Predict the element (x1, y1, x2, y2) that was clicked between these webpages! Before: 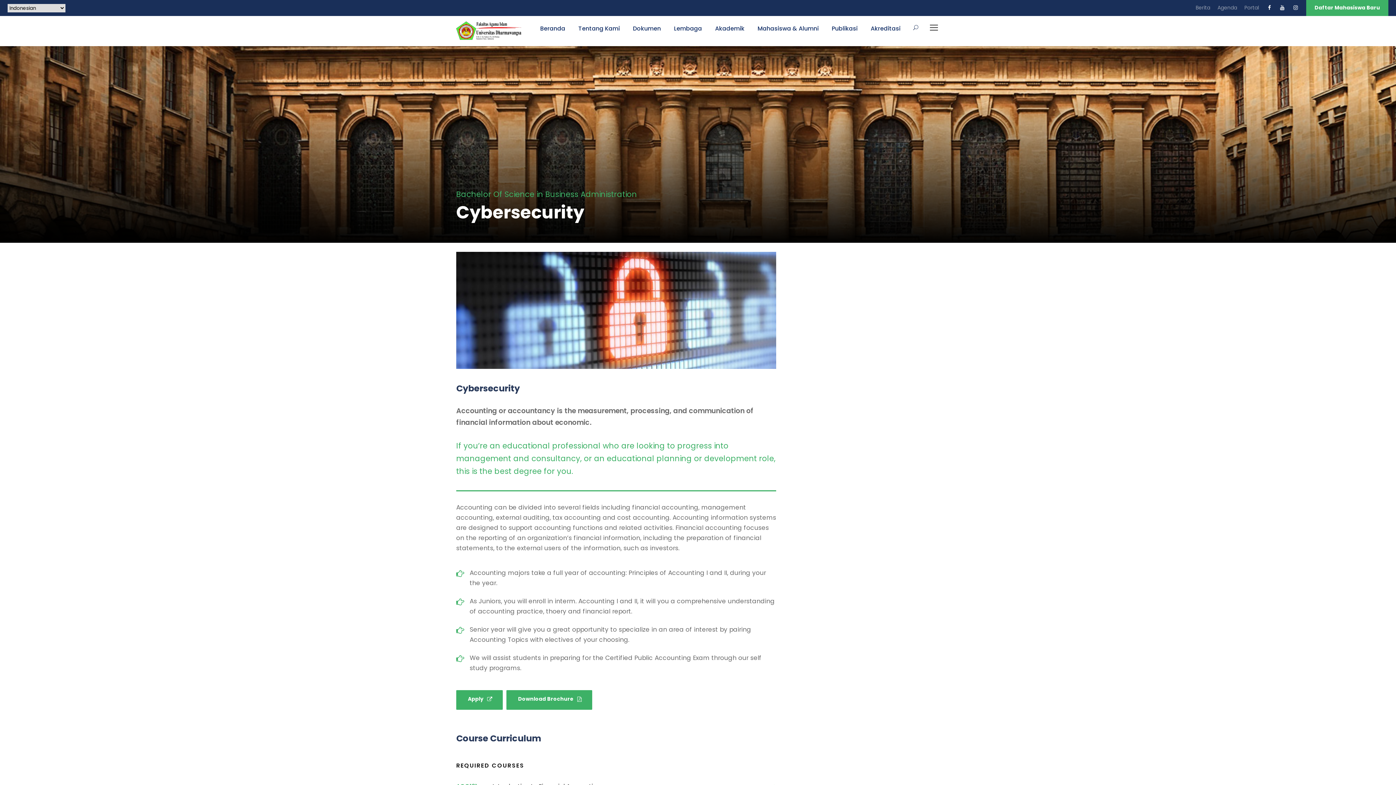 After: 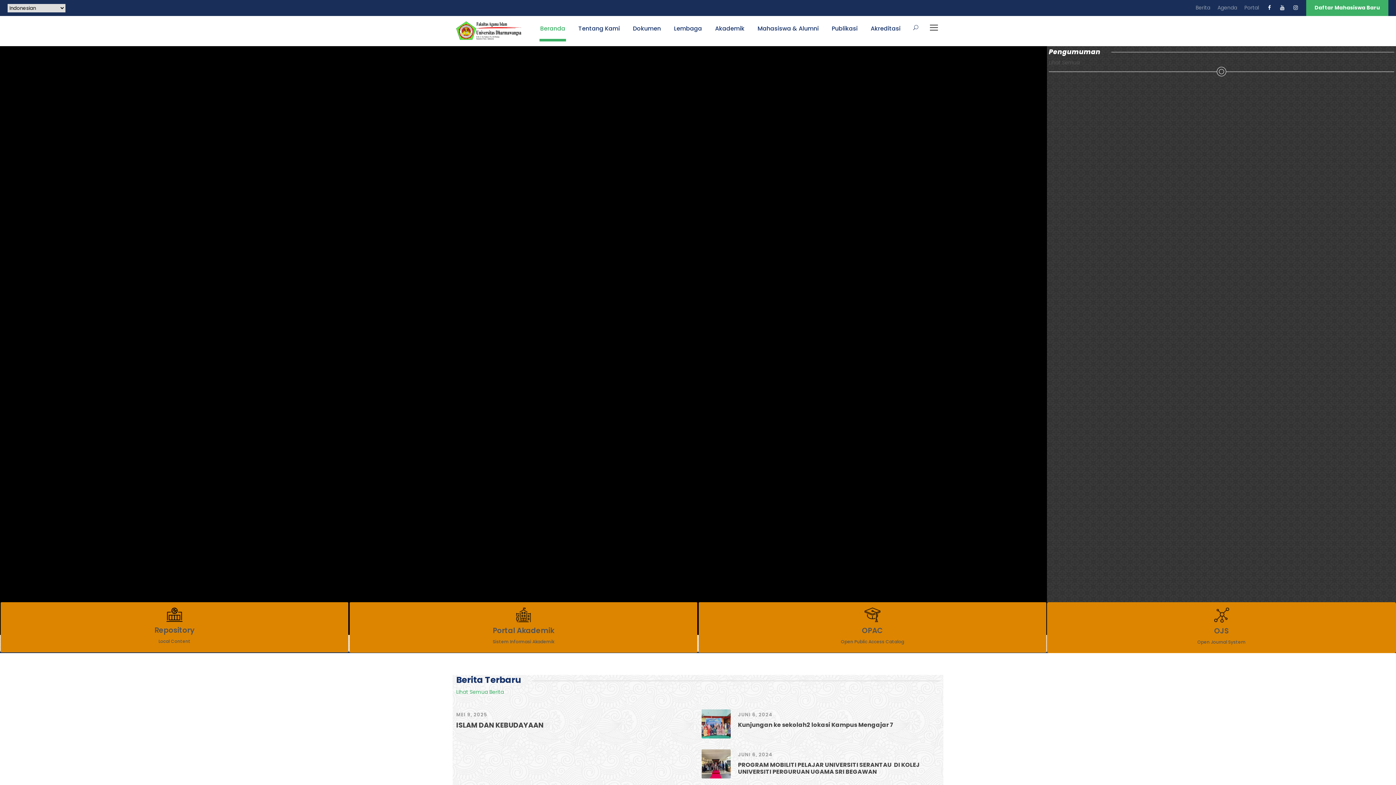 Action: label: Beranda bbox: (540, 23, 565, 41)